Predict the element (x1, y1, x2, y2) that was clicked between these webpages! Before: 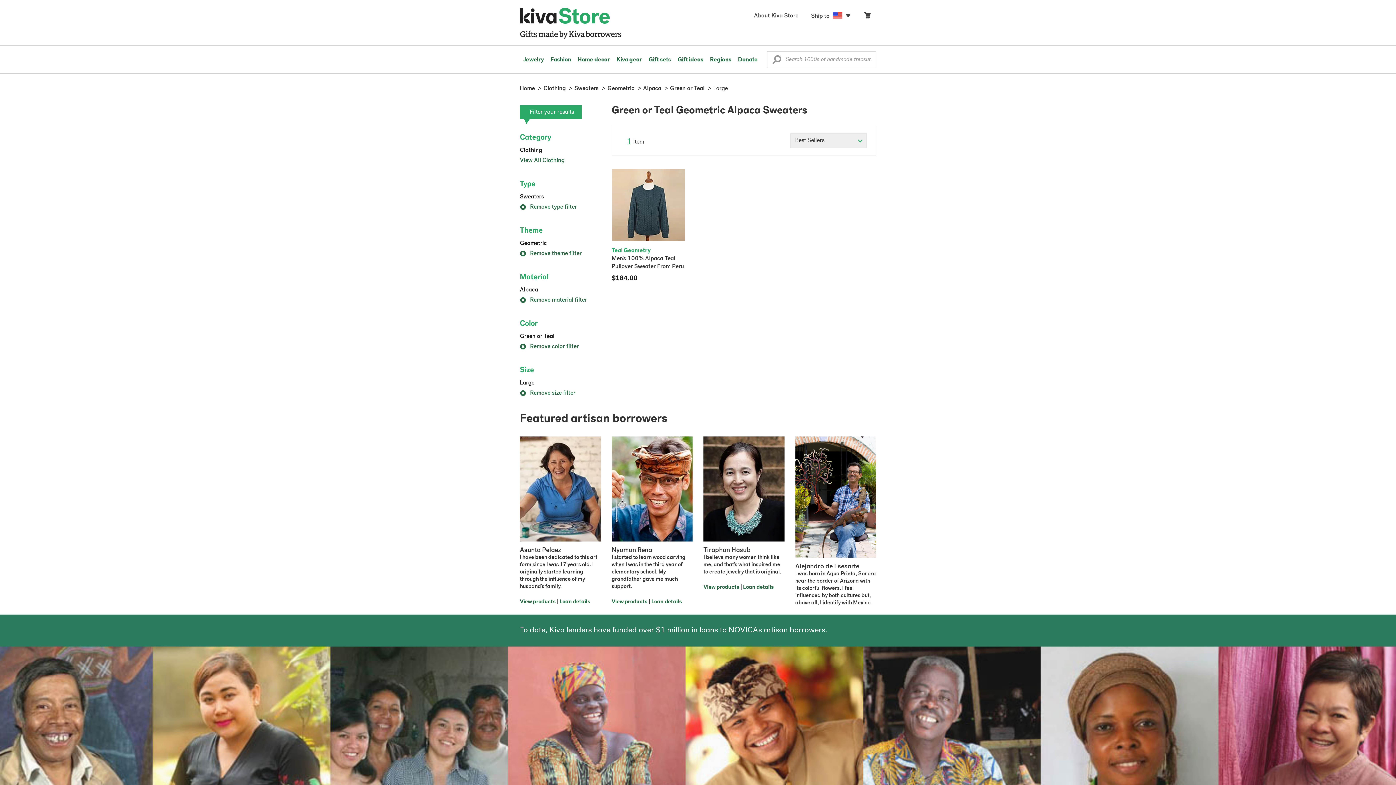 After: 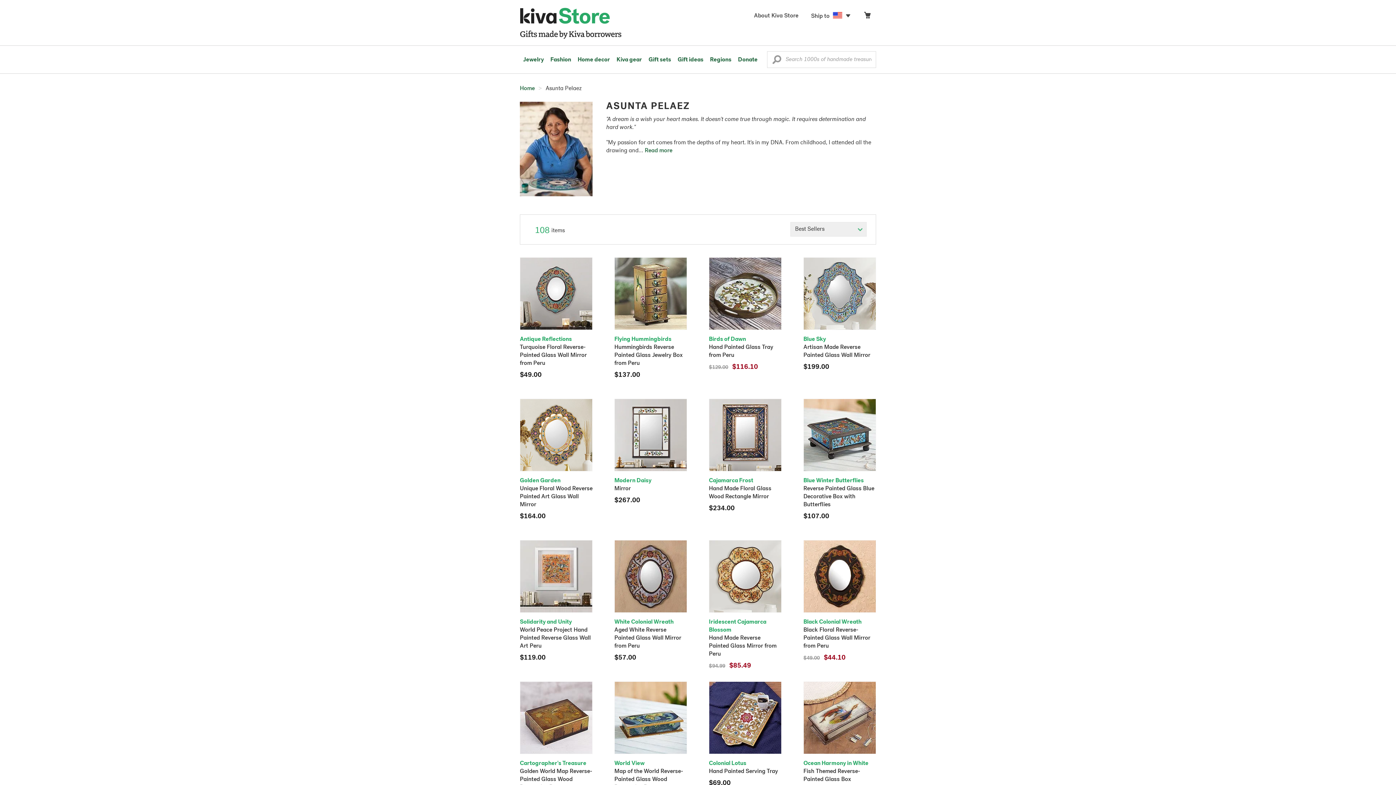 Action: bbox: (520, 489, 600, 591) label: Asunta Pelaez
I have been dedicated to this art form since I was 17 years old. I originally started learning through the influence of my husband's family.